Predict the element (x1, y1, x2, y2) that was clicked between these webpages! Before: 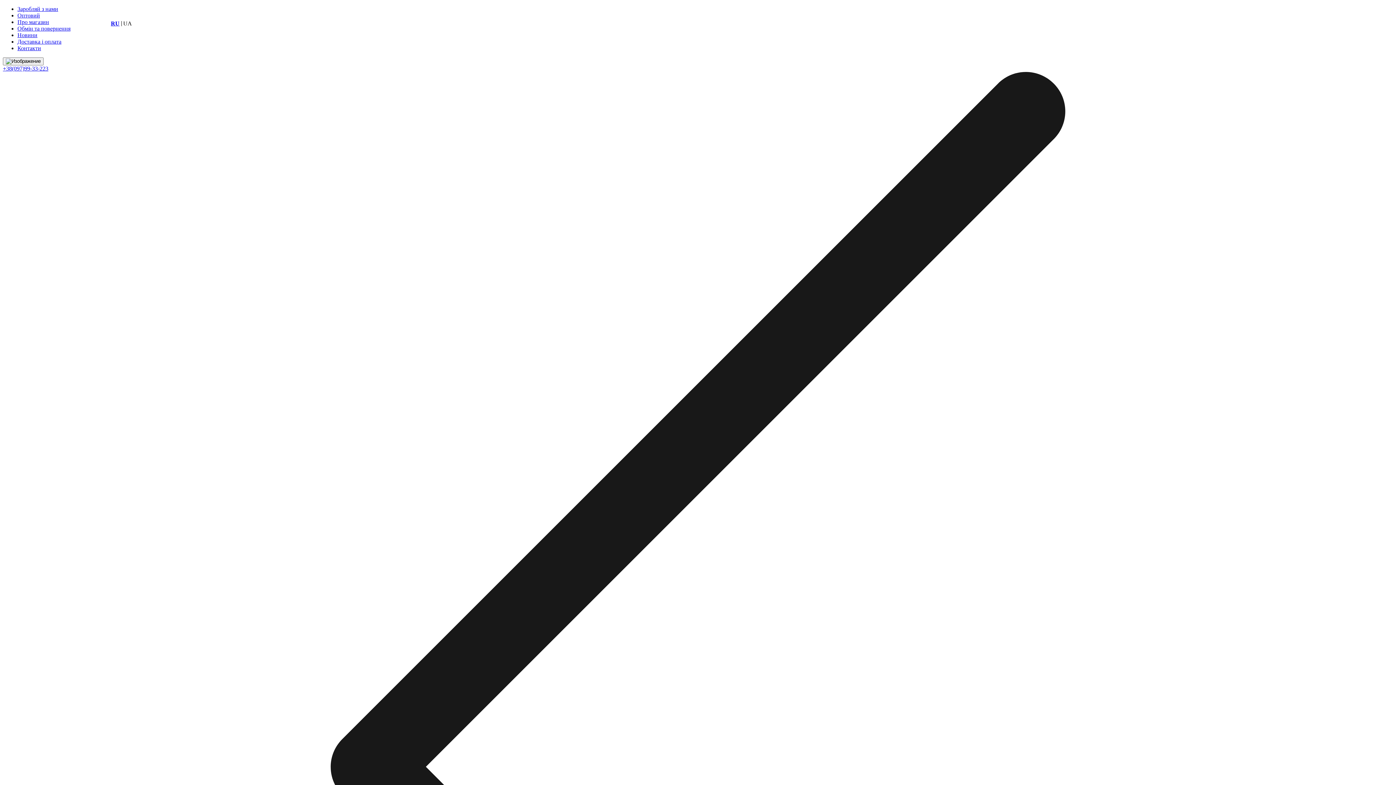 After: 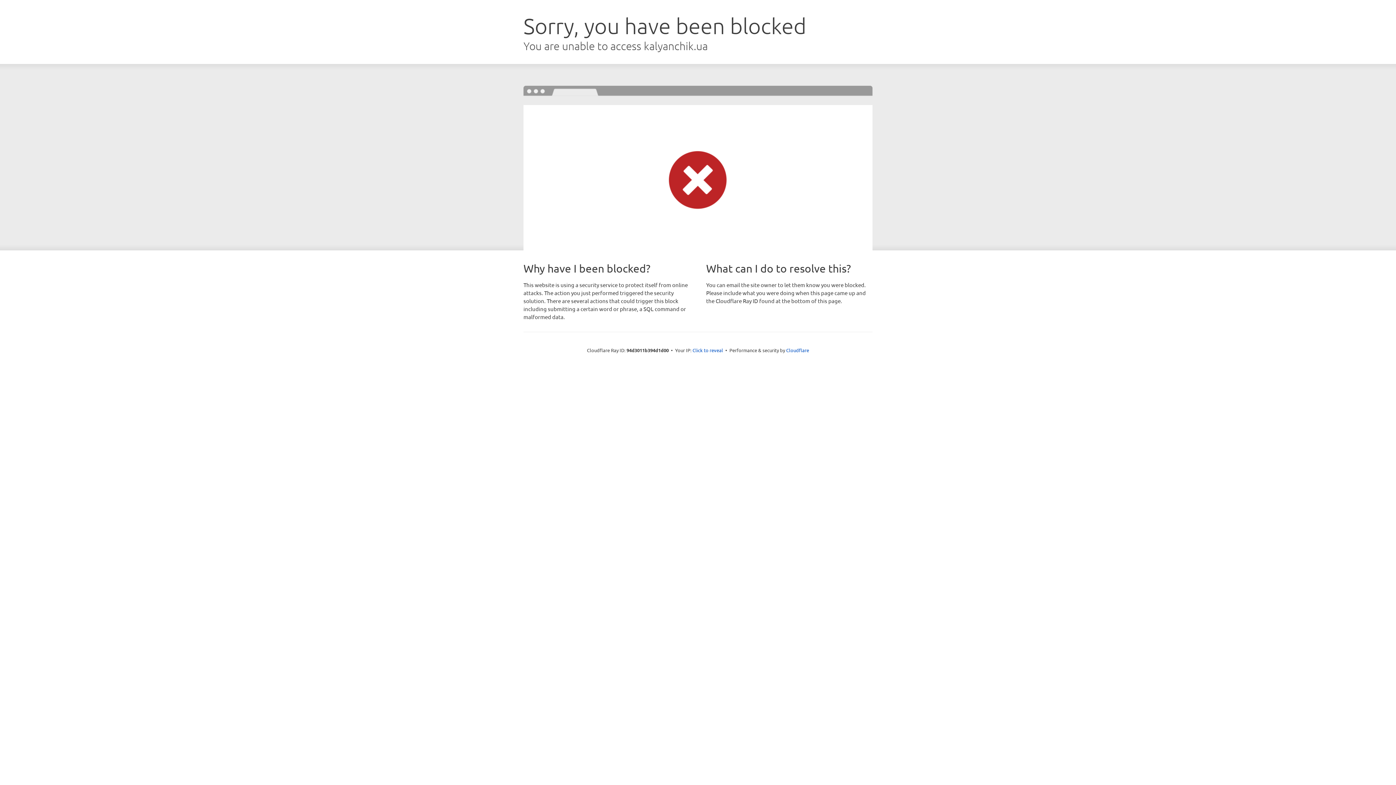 Action: bbox: (17, 25, 70, 31) label: Обмін та повернення